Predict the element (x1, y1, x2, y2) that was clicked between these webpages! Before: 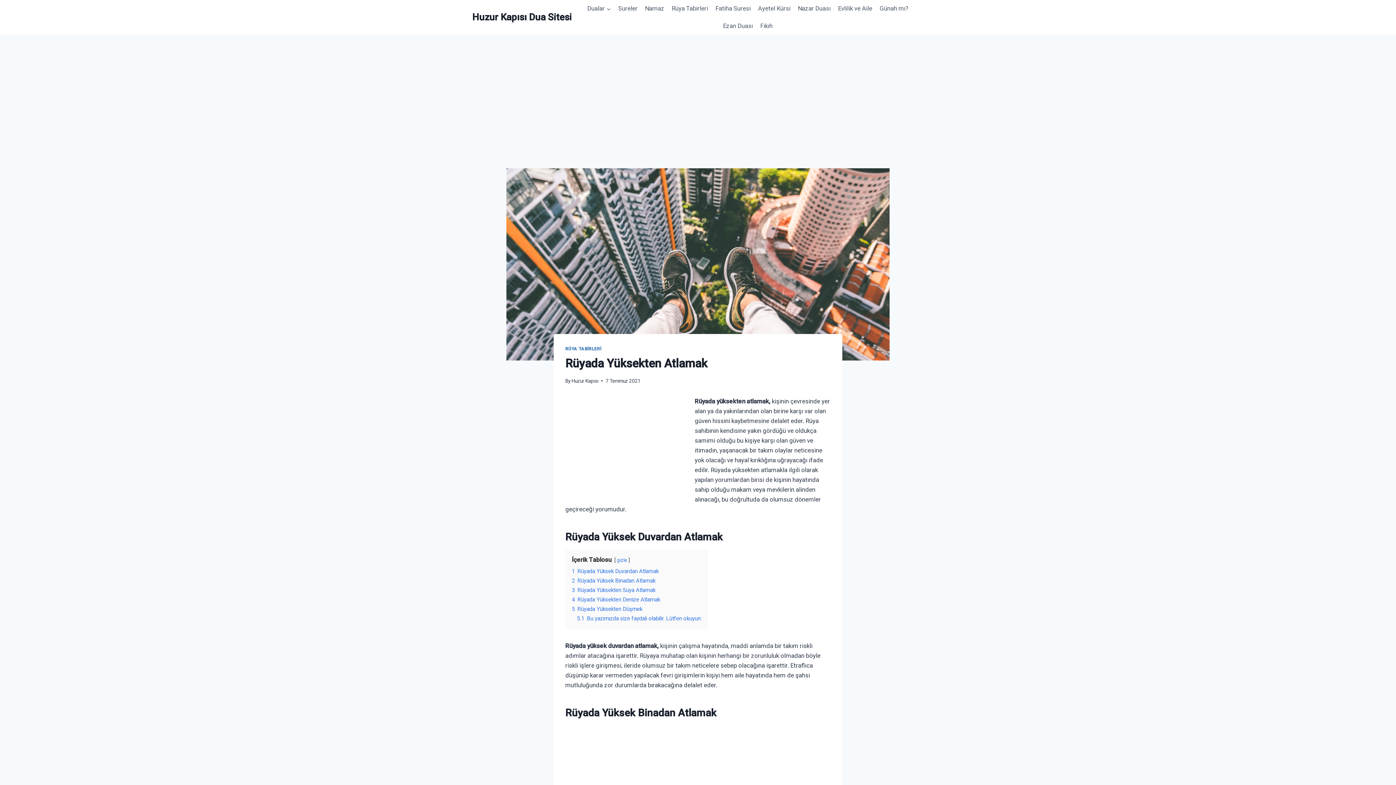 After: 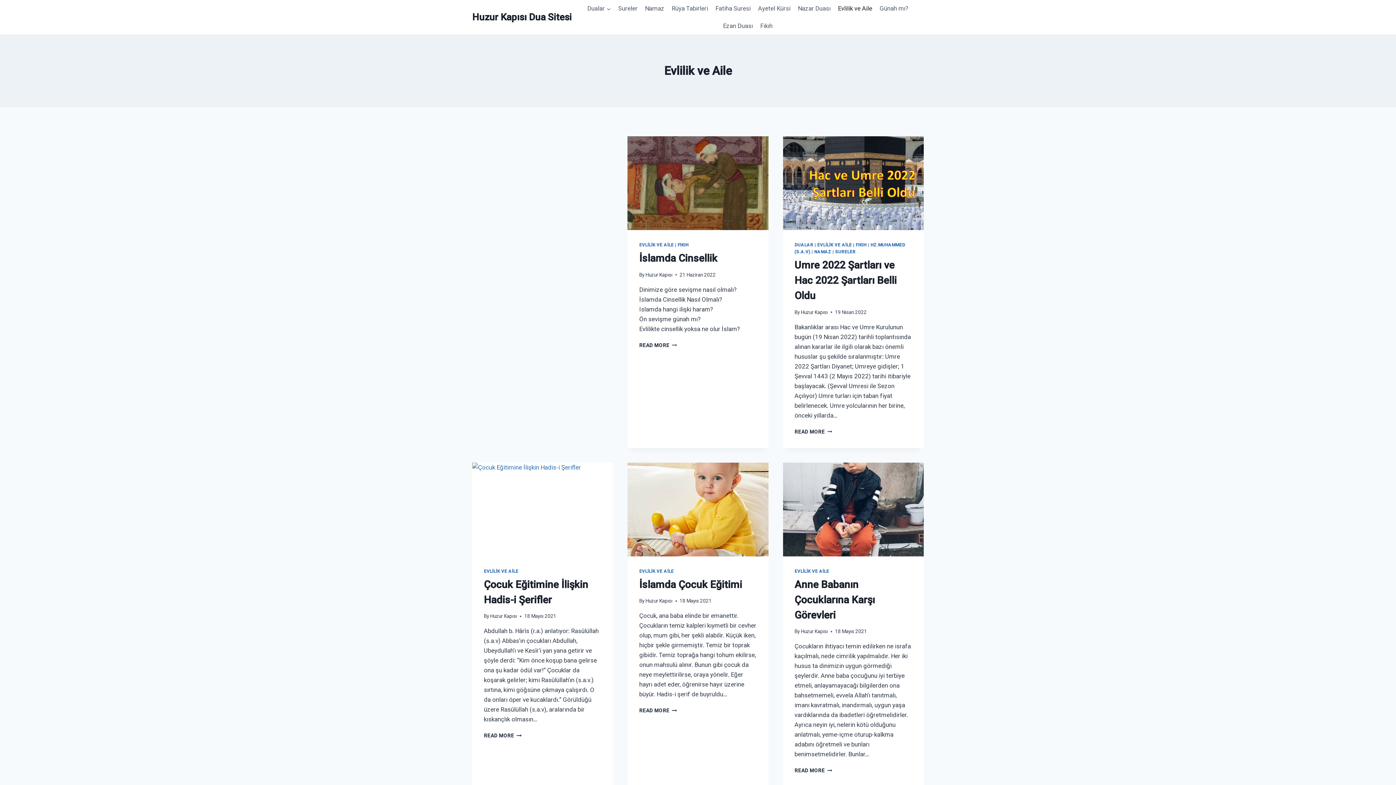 Action: bbox: (834, 0, 876, 17) label: Evlilik ve Aile